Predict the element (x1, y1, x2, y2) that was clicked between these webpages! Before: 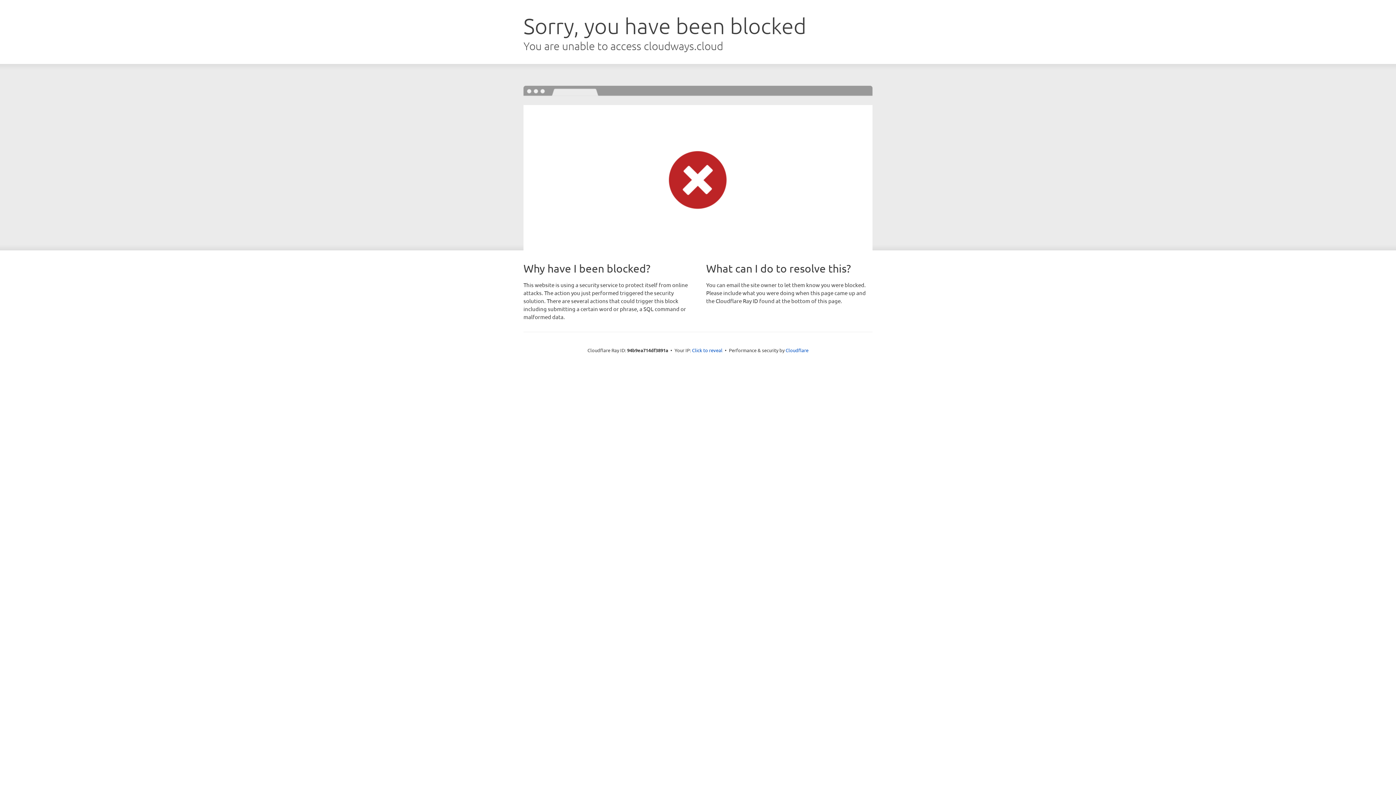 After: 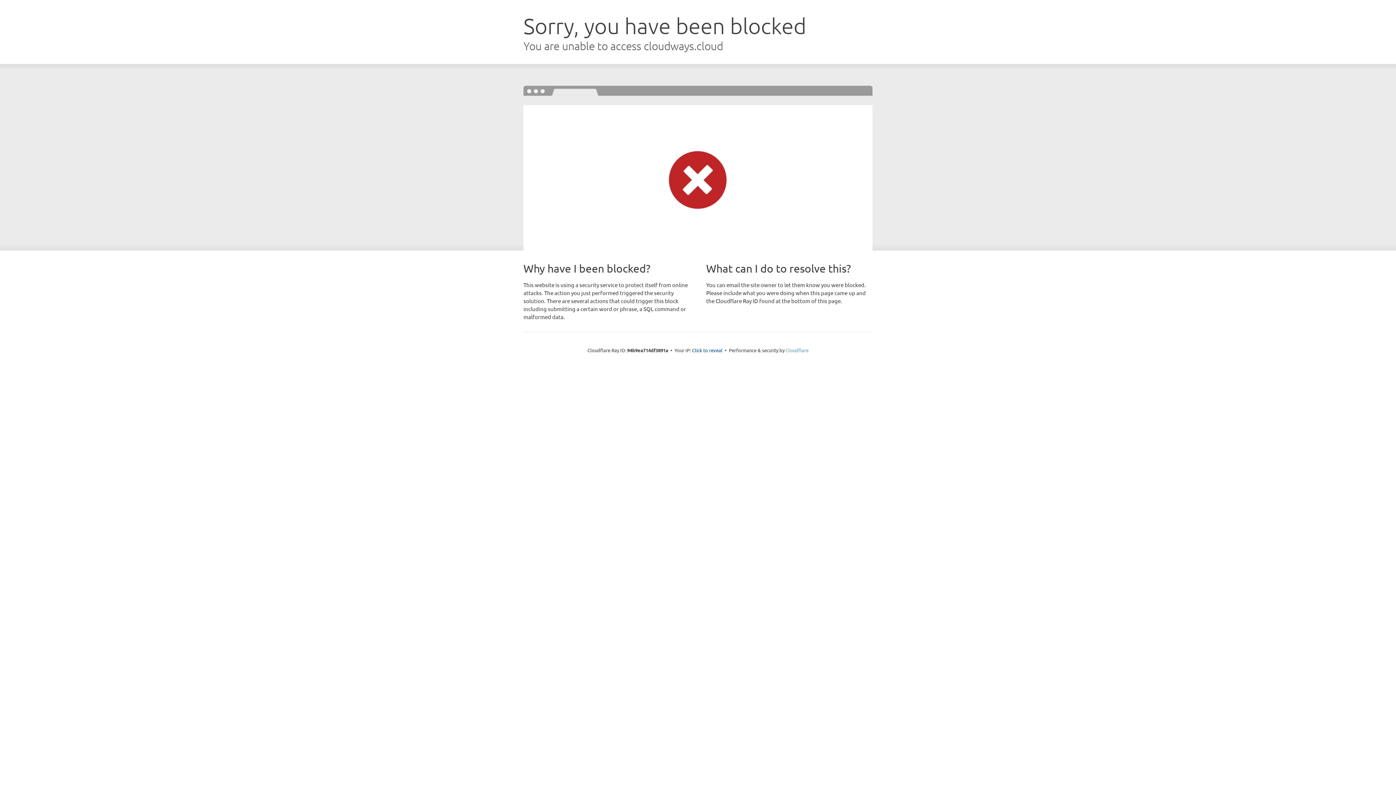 Action: bbox: (785, 347, 808, 353) label: Cloudflare